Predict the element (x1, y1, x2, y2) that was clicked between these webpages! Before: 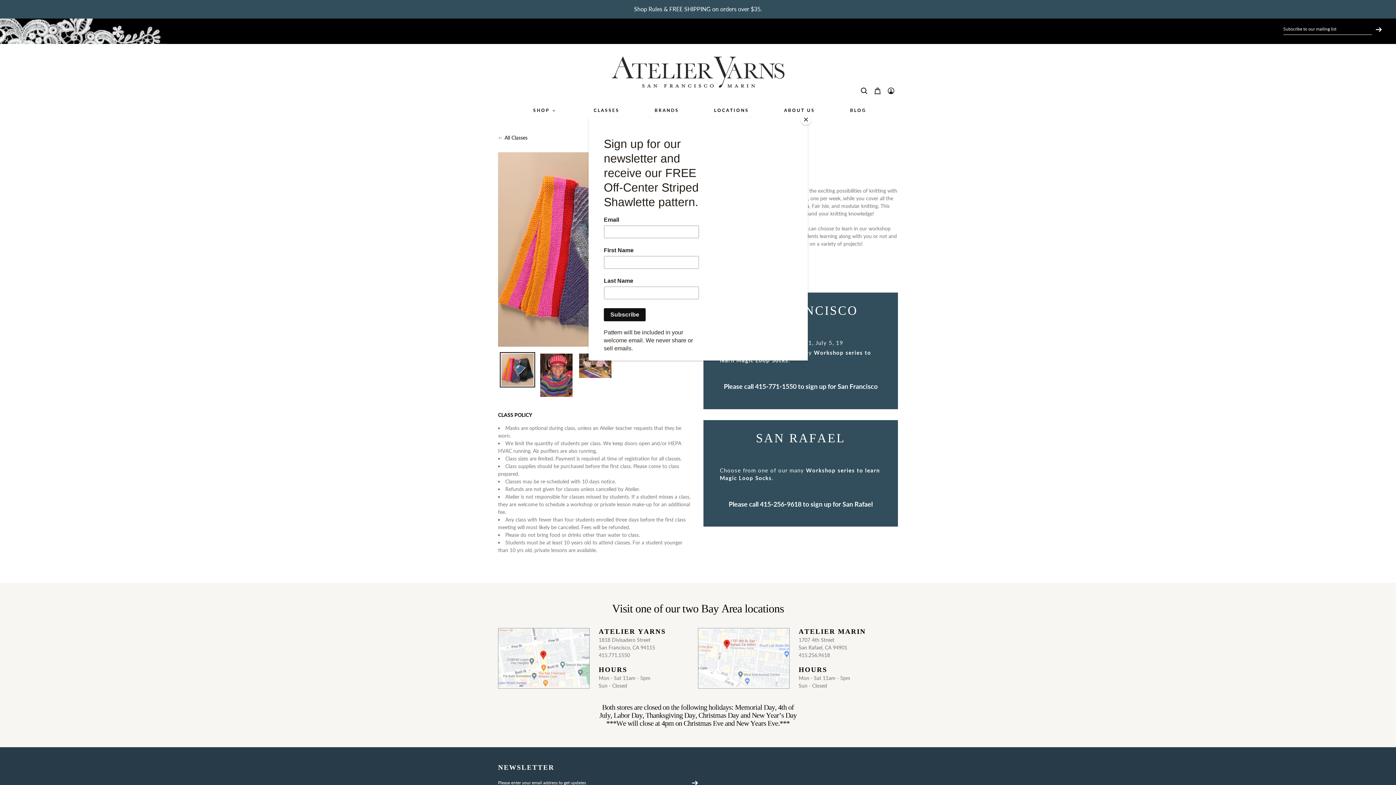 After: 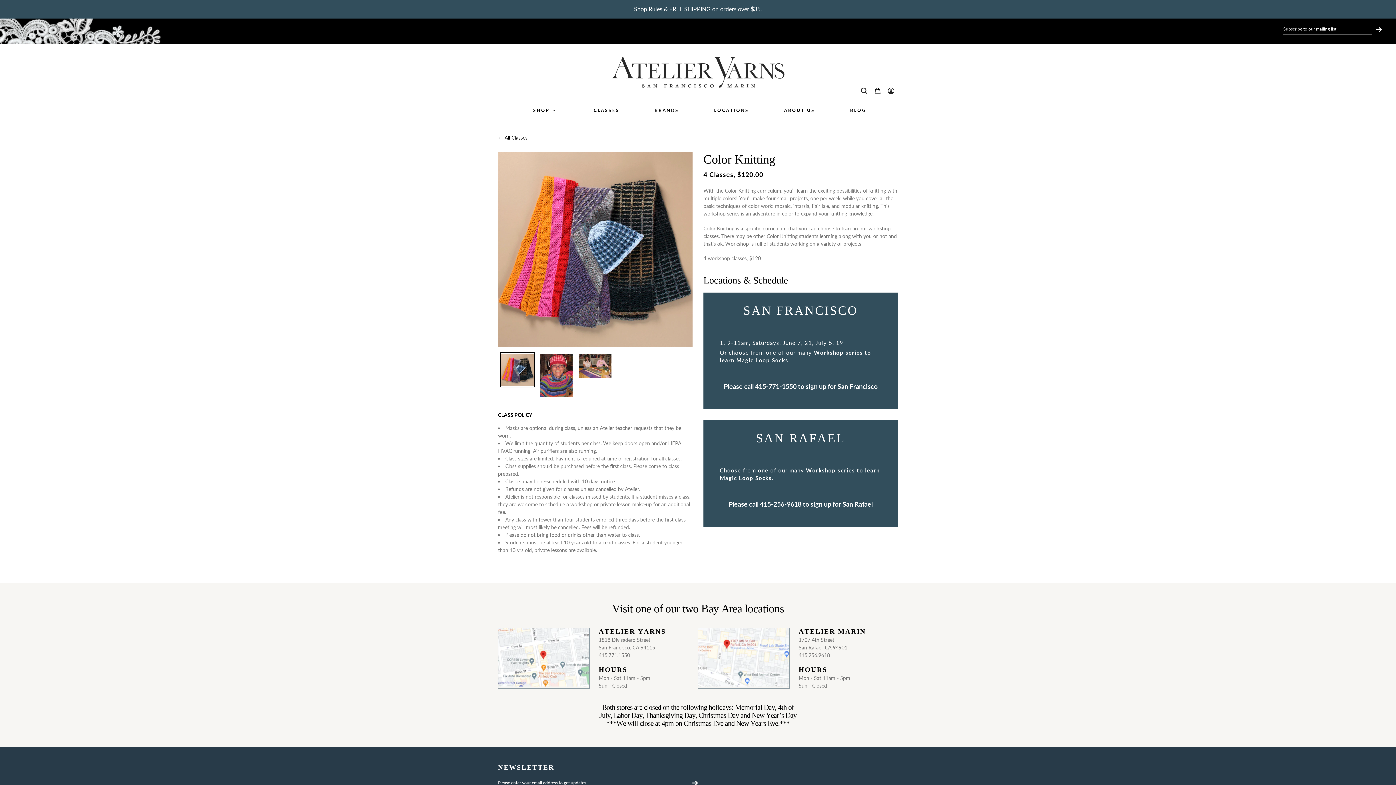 Action: label: Close bbox: (800, 114, 811, 125)